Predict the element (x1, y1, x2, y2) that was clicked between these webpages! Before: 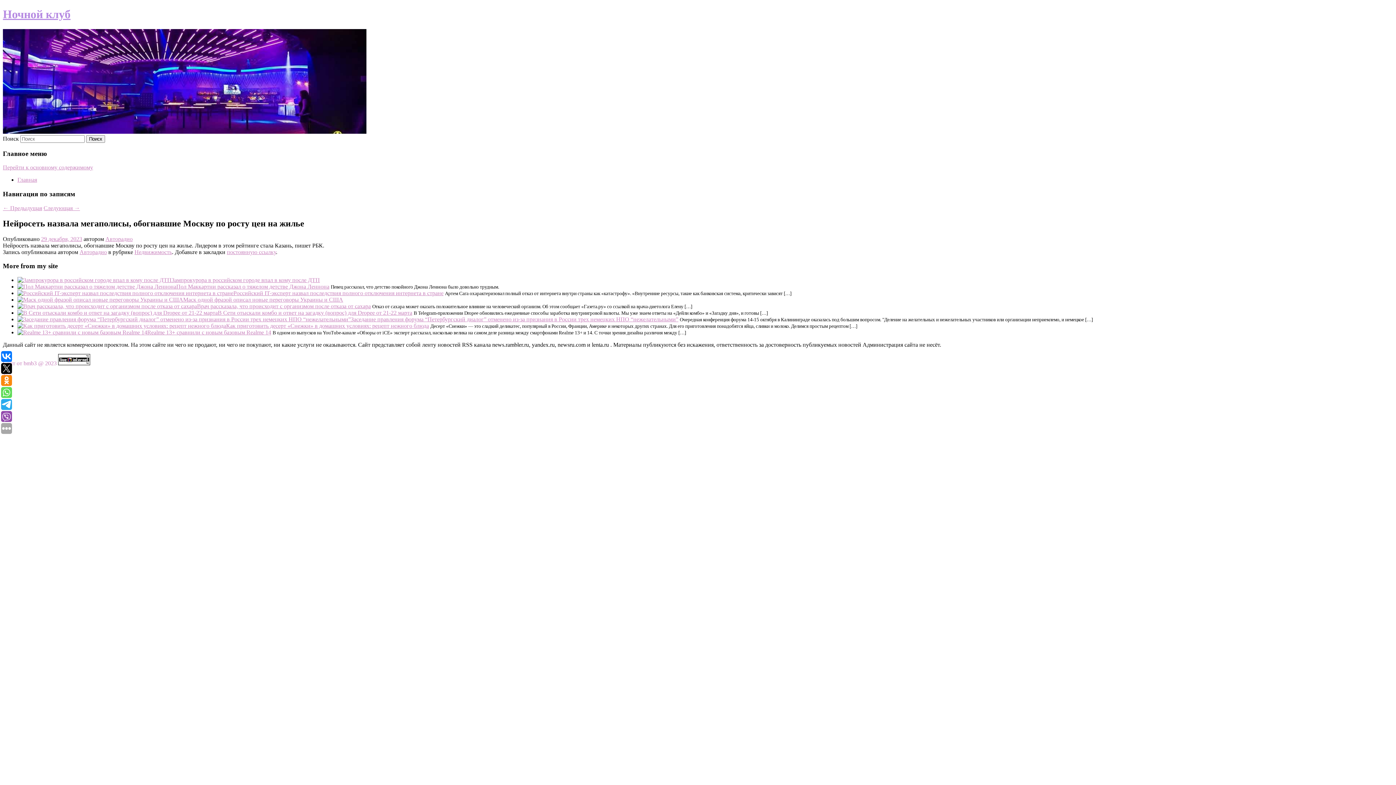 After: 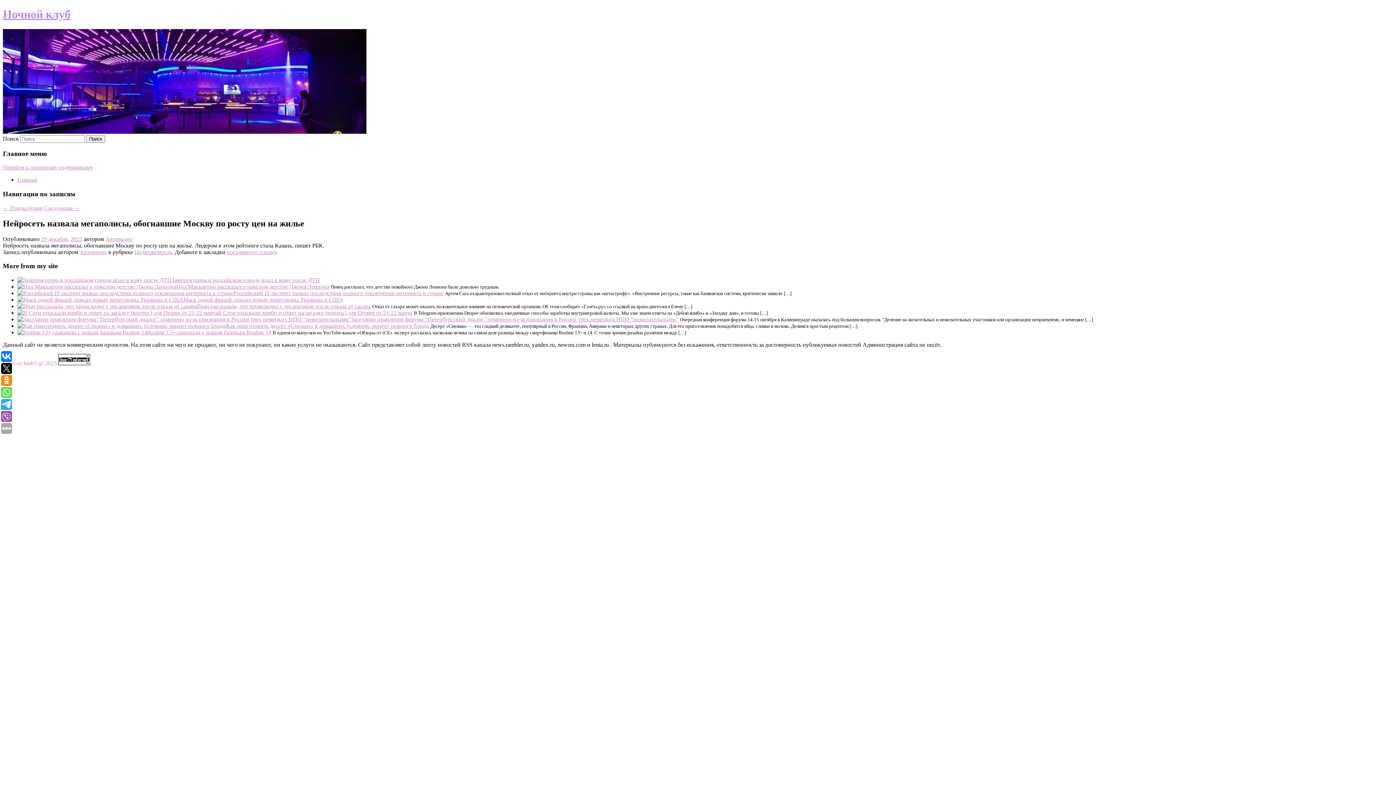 Action: bbox: (58, 360, 90, 366)